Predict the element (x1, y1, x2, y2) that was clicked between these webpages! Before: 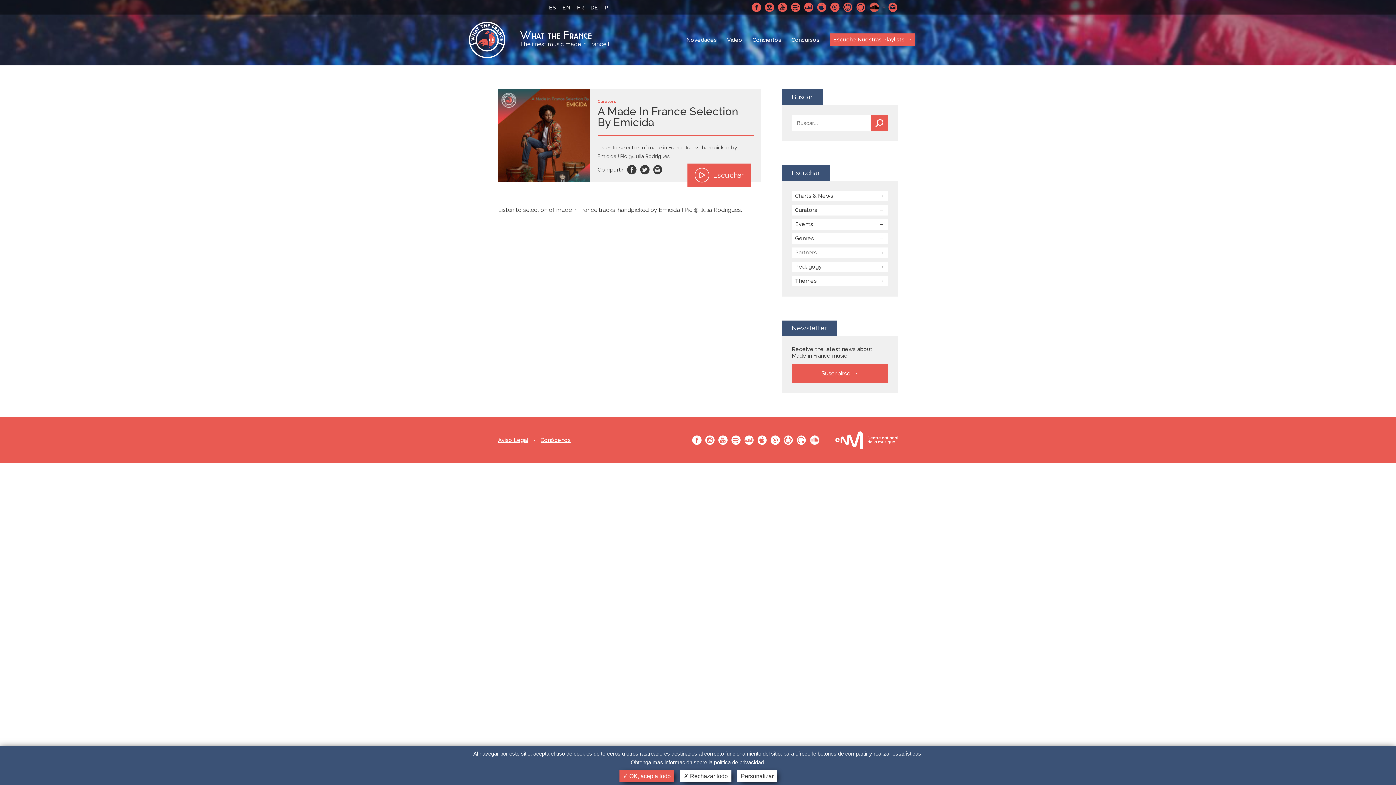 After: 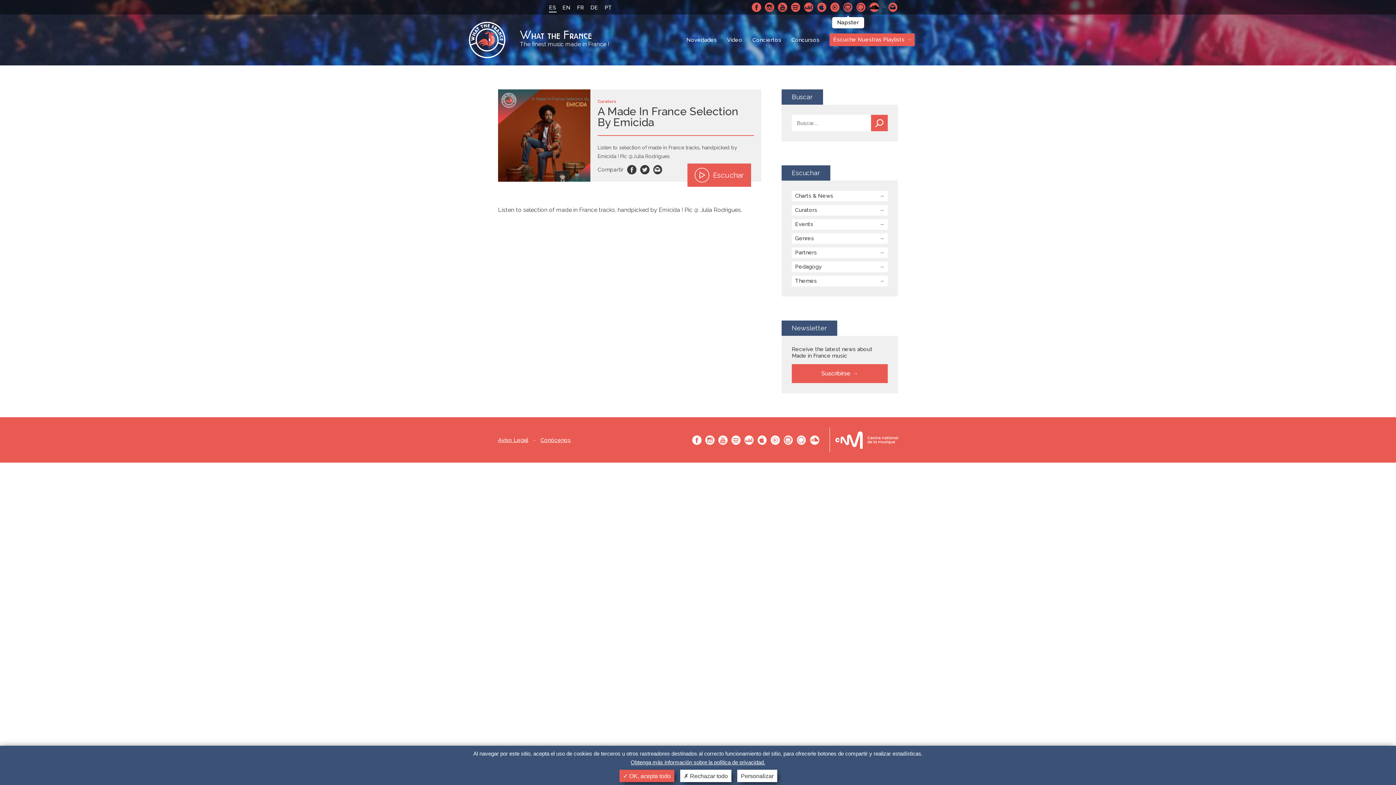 Action: label: Napster bbox: (843, 2, 853, 12)